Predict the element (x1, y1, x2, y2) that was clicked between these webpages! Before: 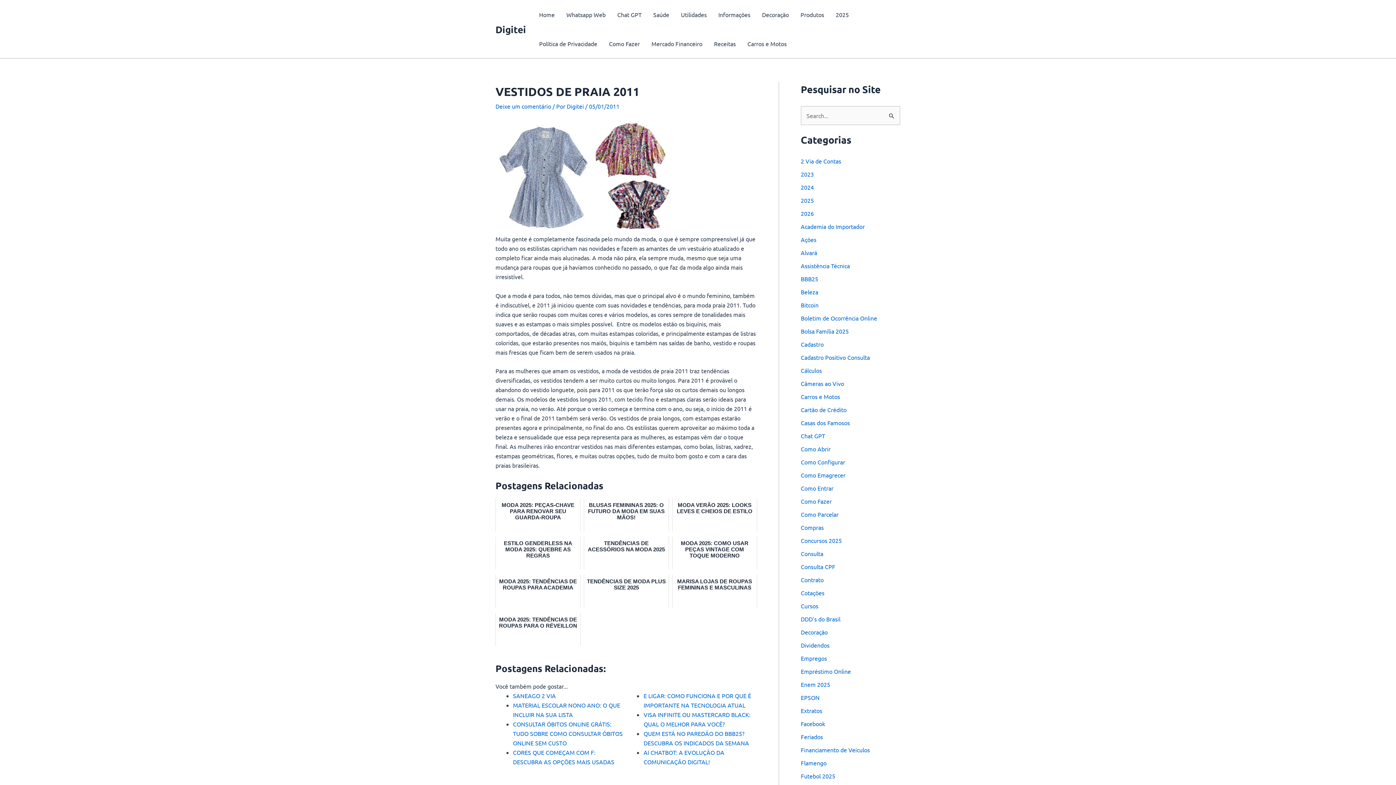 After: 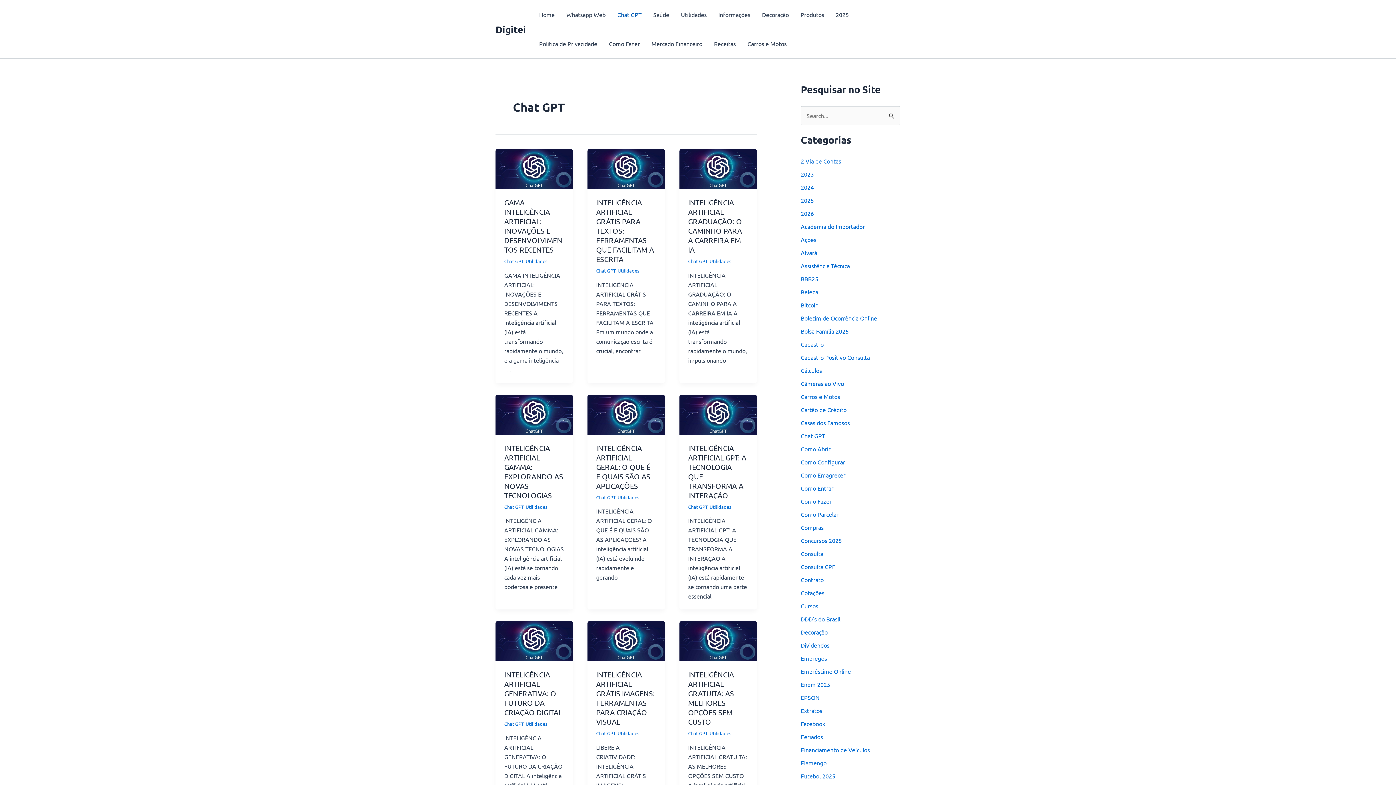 Action: bbox: (611, 0, 647, 29) label: Chat GPT